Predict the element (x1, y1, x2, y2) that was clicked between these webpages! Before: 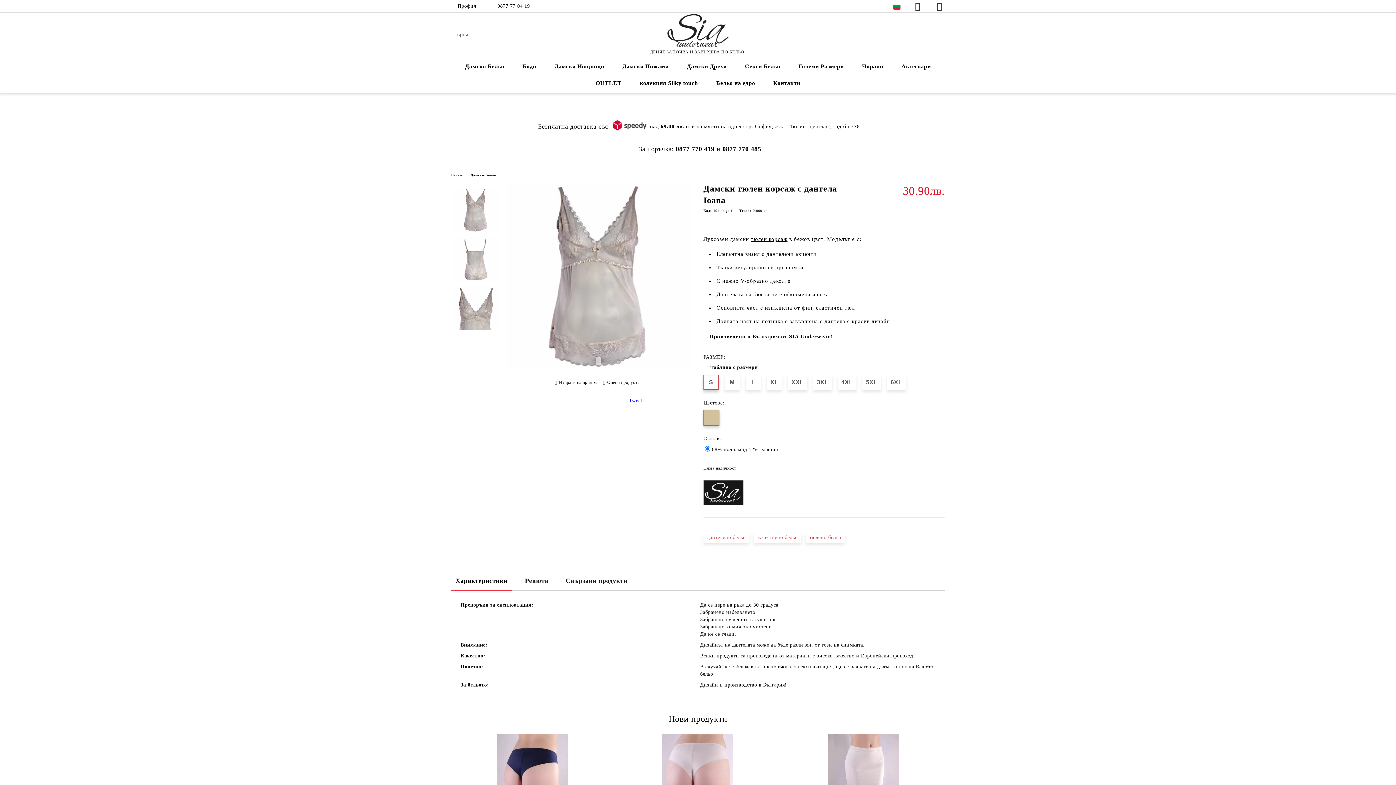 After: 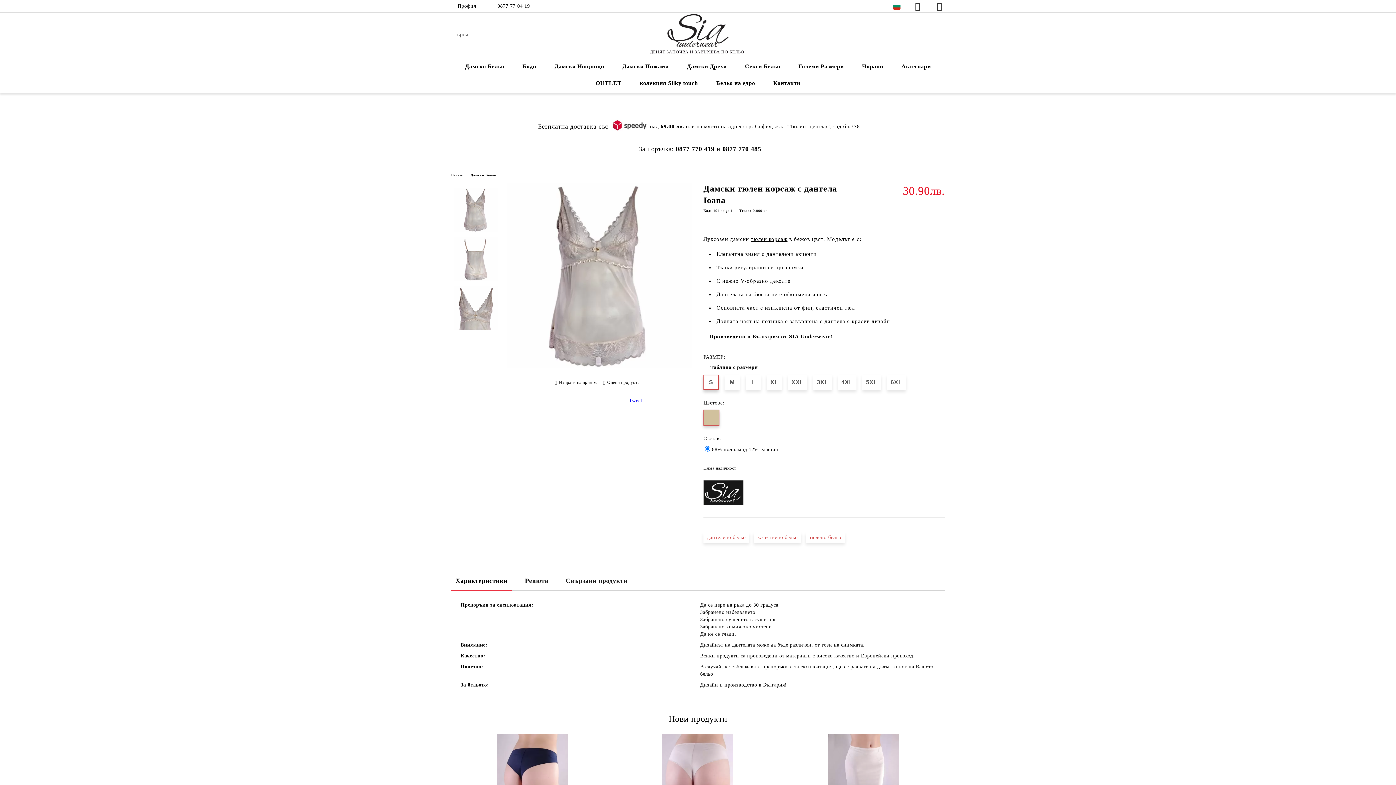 Action: bbox: (451, 572, 511, 590) label: Характеристики